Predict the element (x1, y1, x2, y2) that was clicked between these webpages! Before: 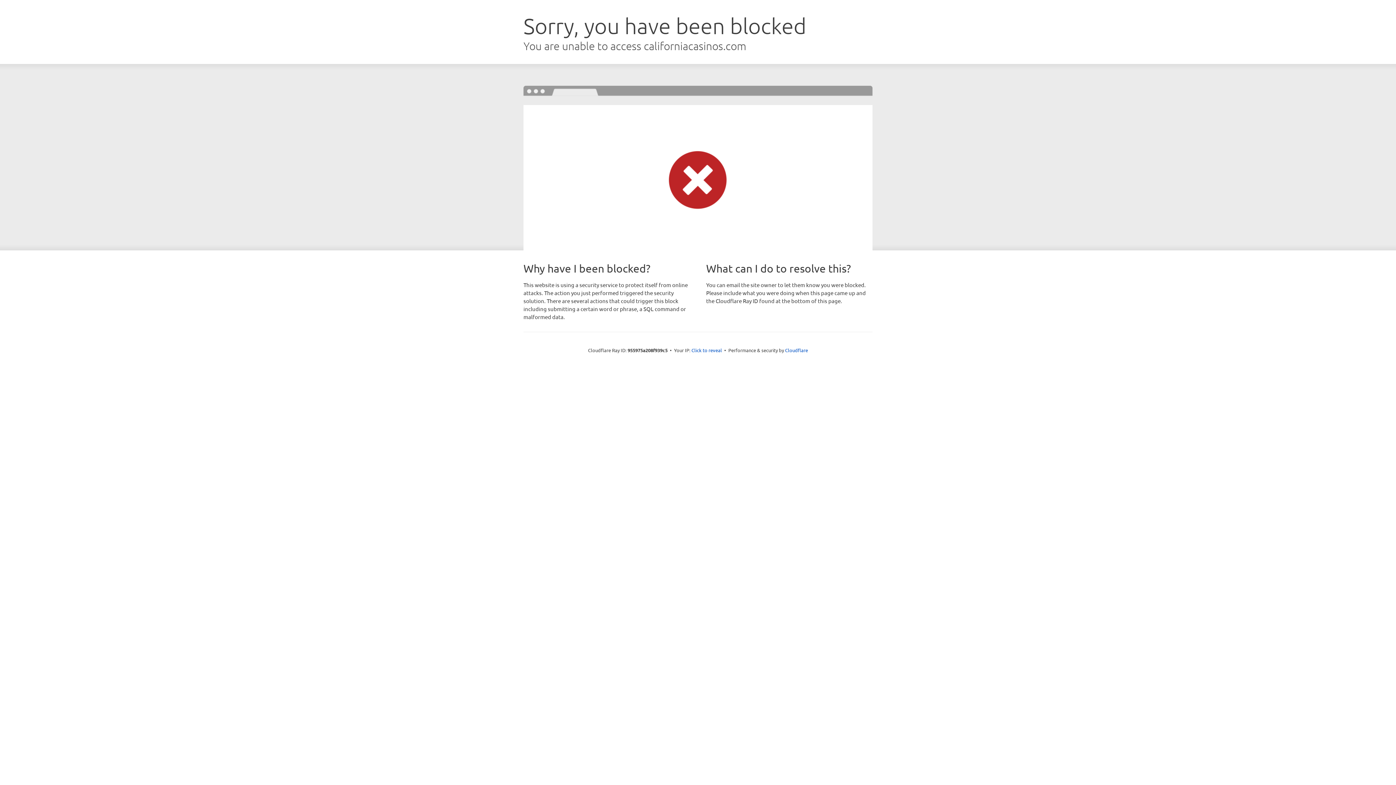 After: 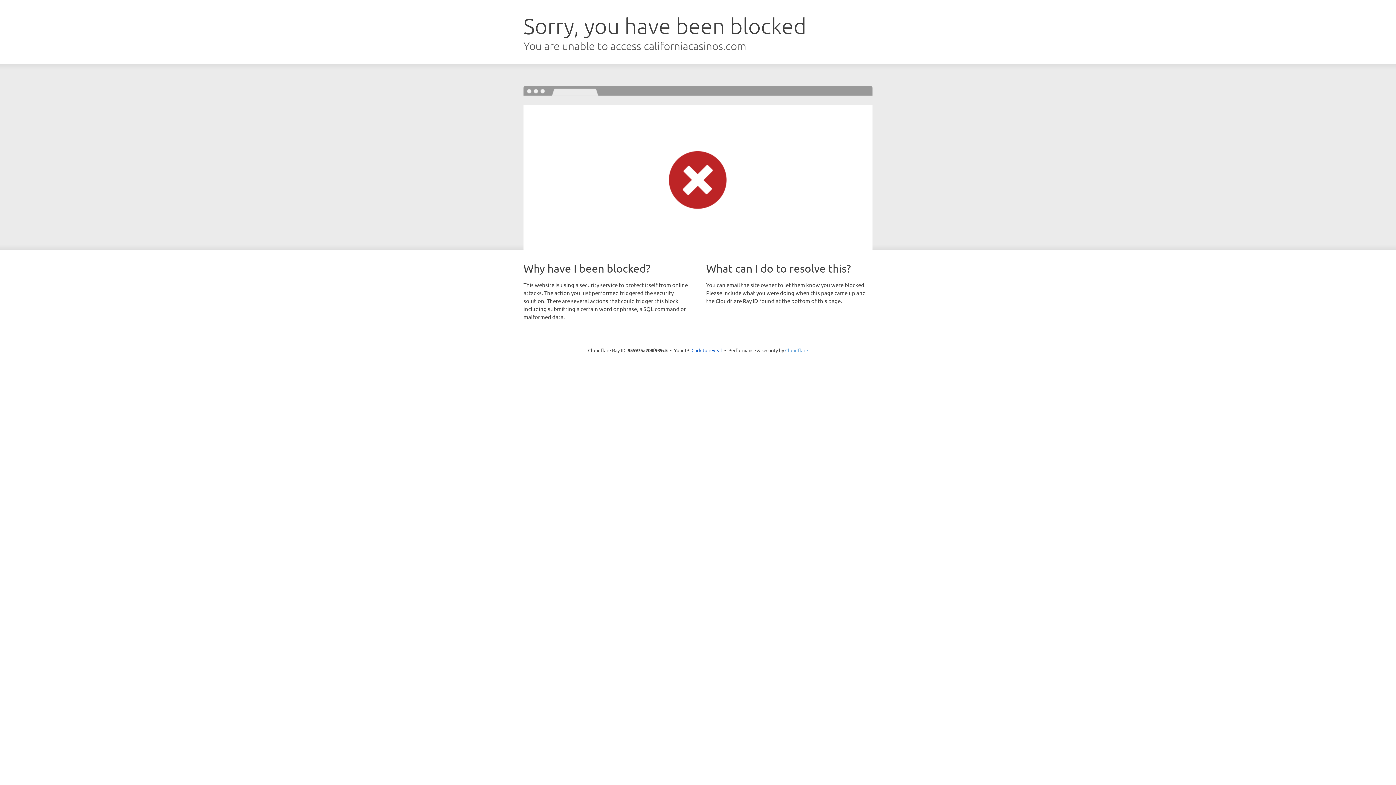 Action: label: Cloudflare bbox: (785, 347, 808, 353)